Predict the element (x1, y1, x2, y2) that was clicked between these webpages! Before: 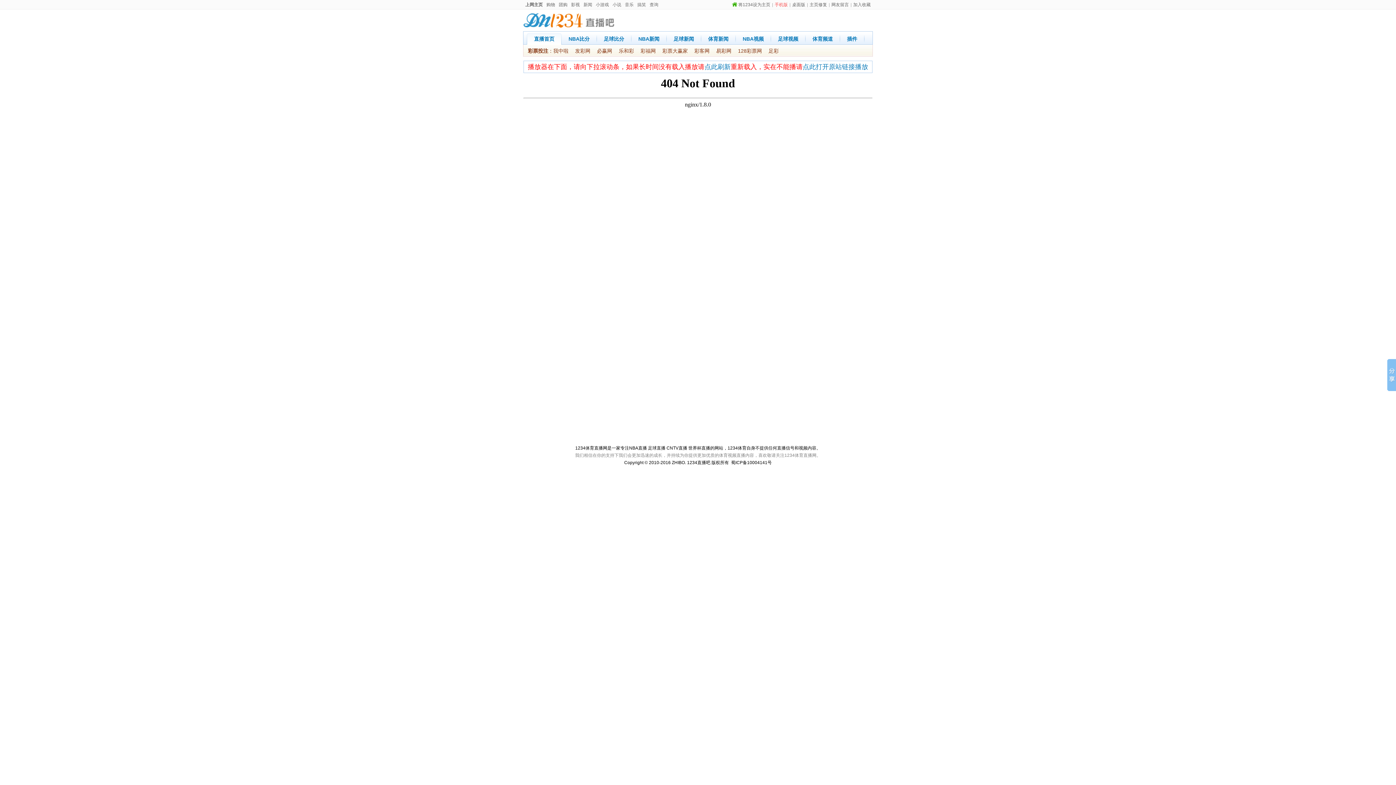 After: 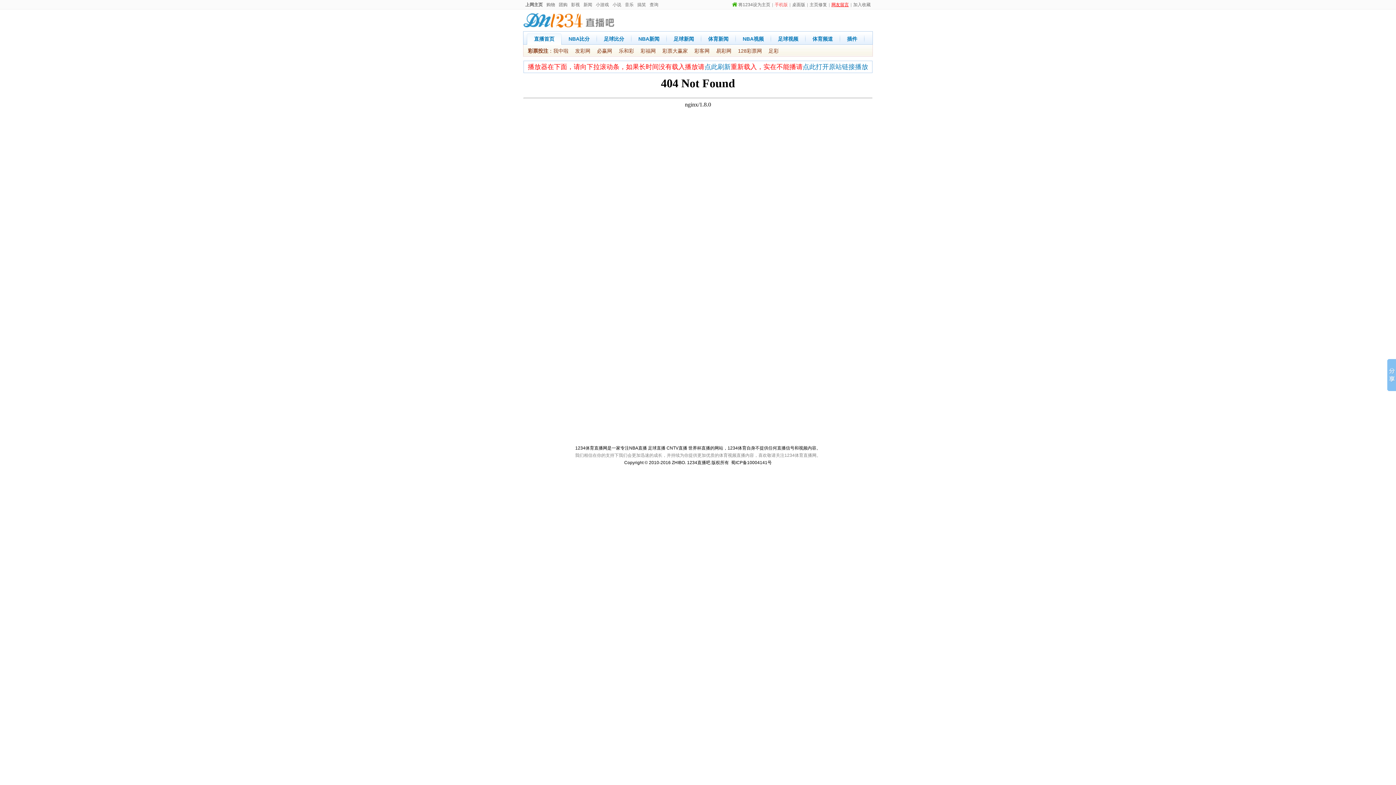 Action: bbox: (831, 2, 849, 7) label: 网友留言